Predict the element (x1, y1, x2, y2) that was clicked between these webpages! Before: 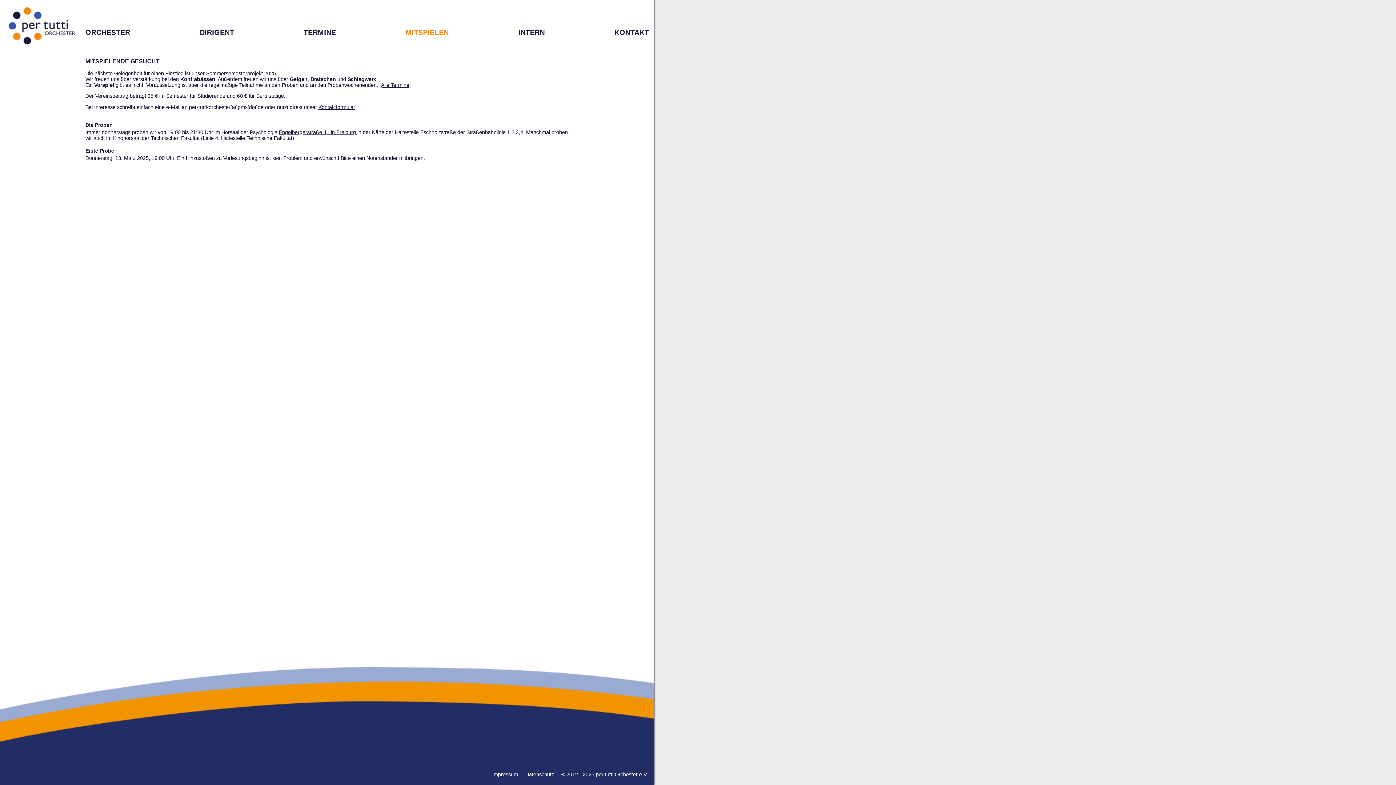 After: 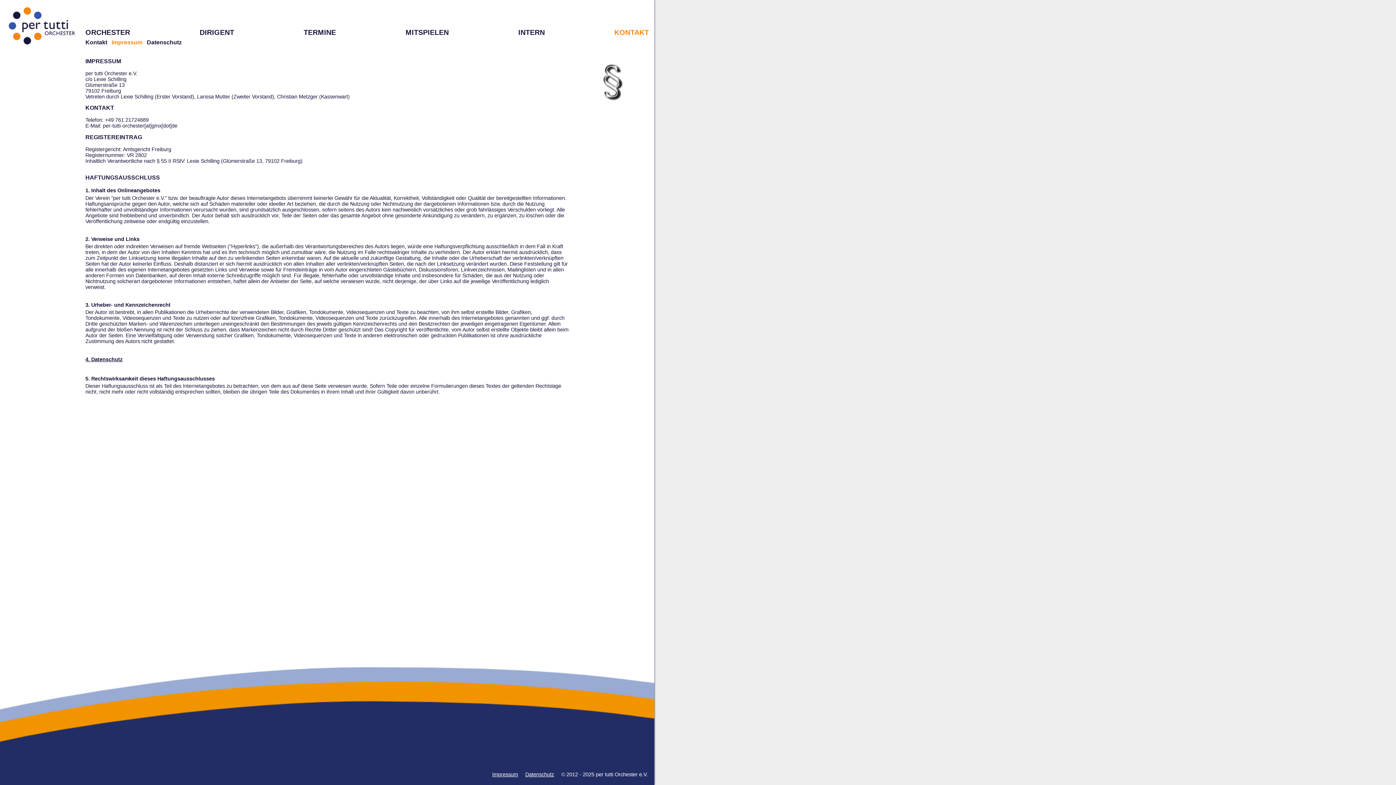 Action: label: Impressum bbox: (492, 772, 518, 777)